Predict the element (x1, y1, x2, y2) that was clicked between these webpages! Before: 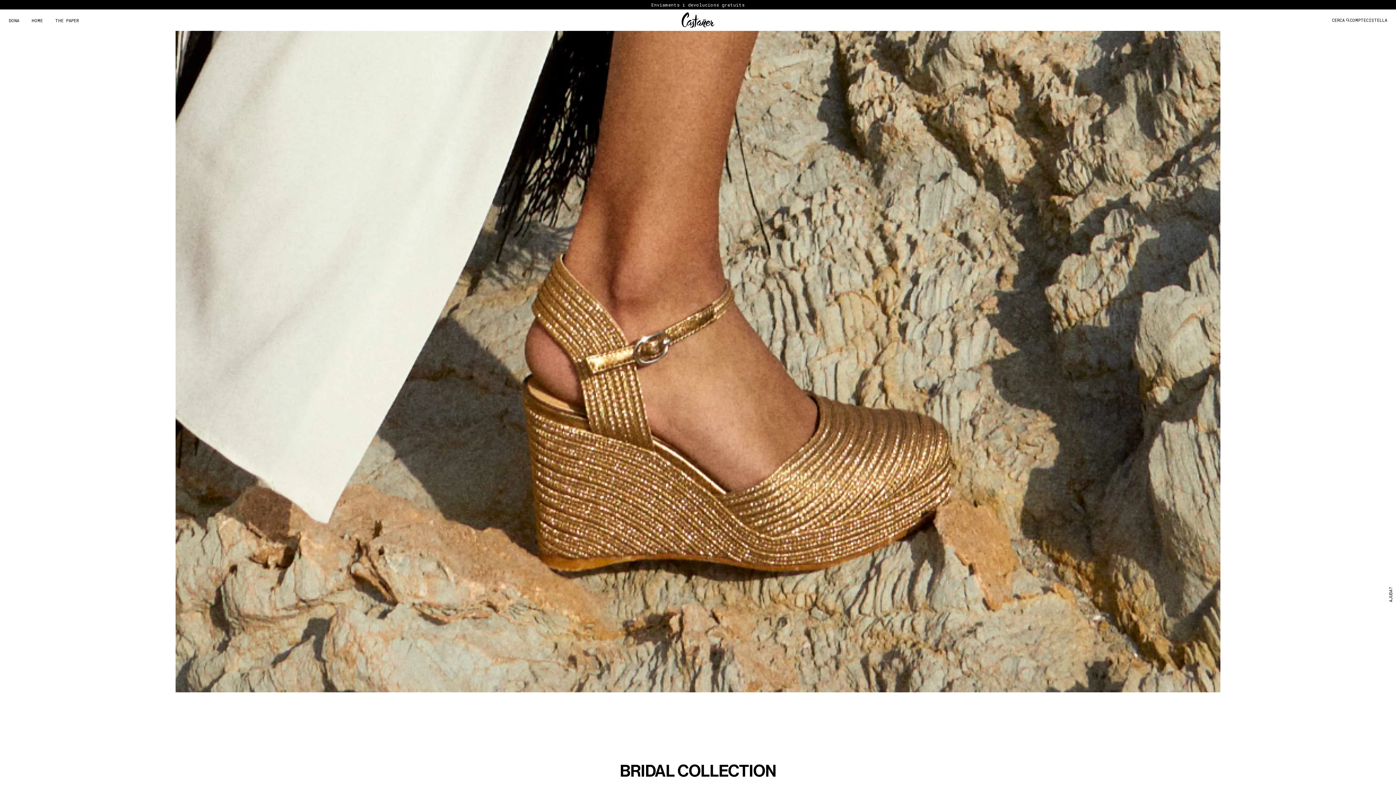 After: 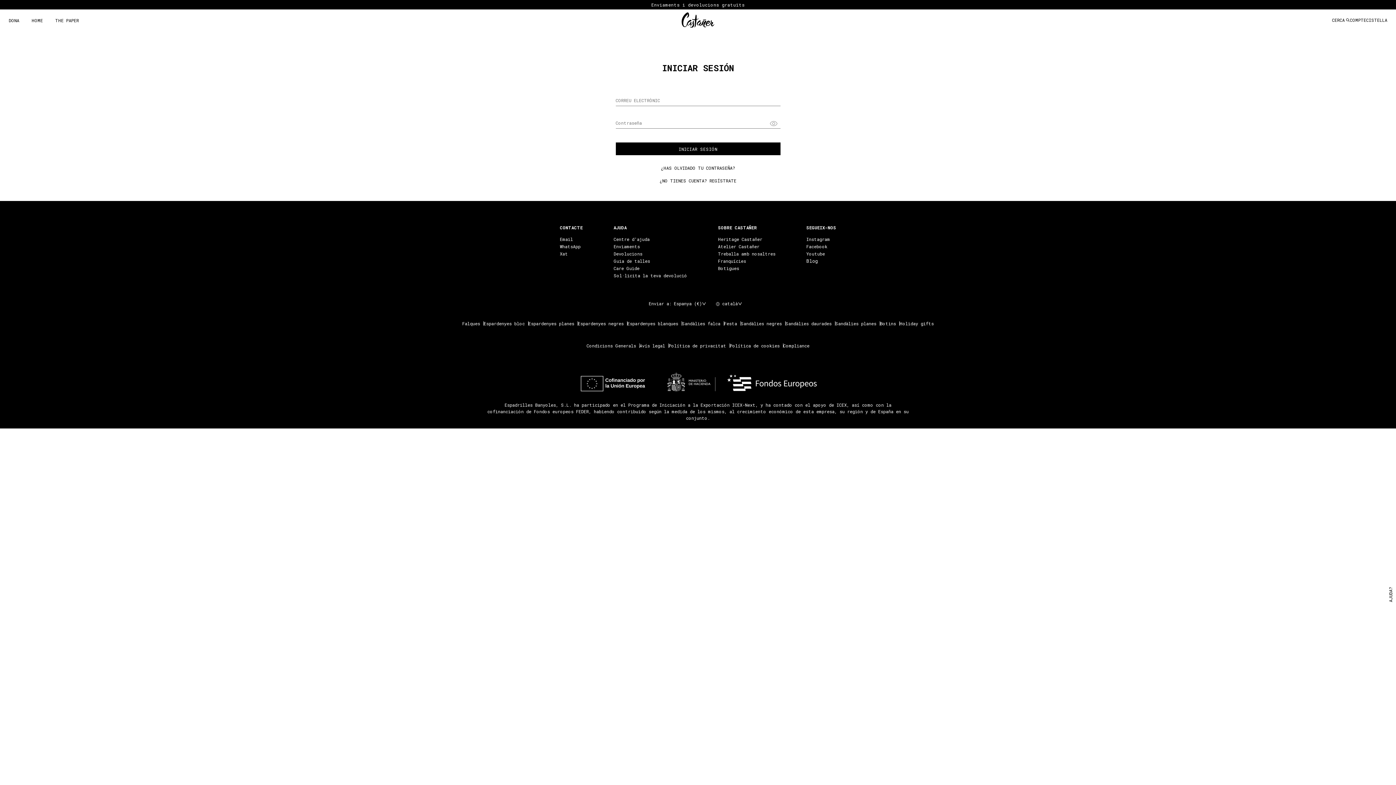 Action: label: COMPTE bbox: (1350, 16, 1366, 23)